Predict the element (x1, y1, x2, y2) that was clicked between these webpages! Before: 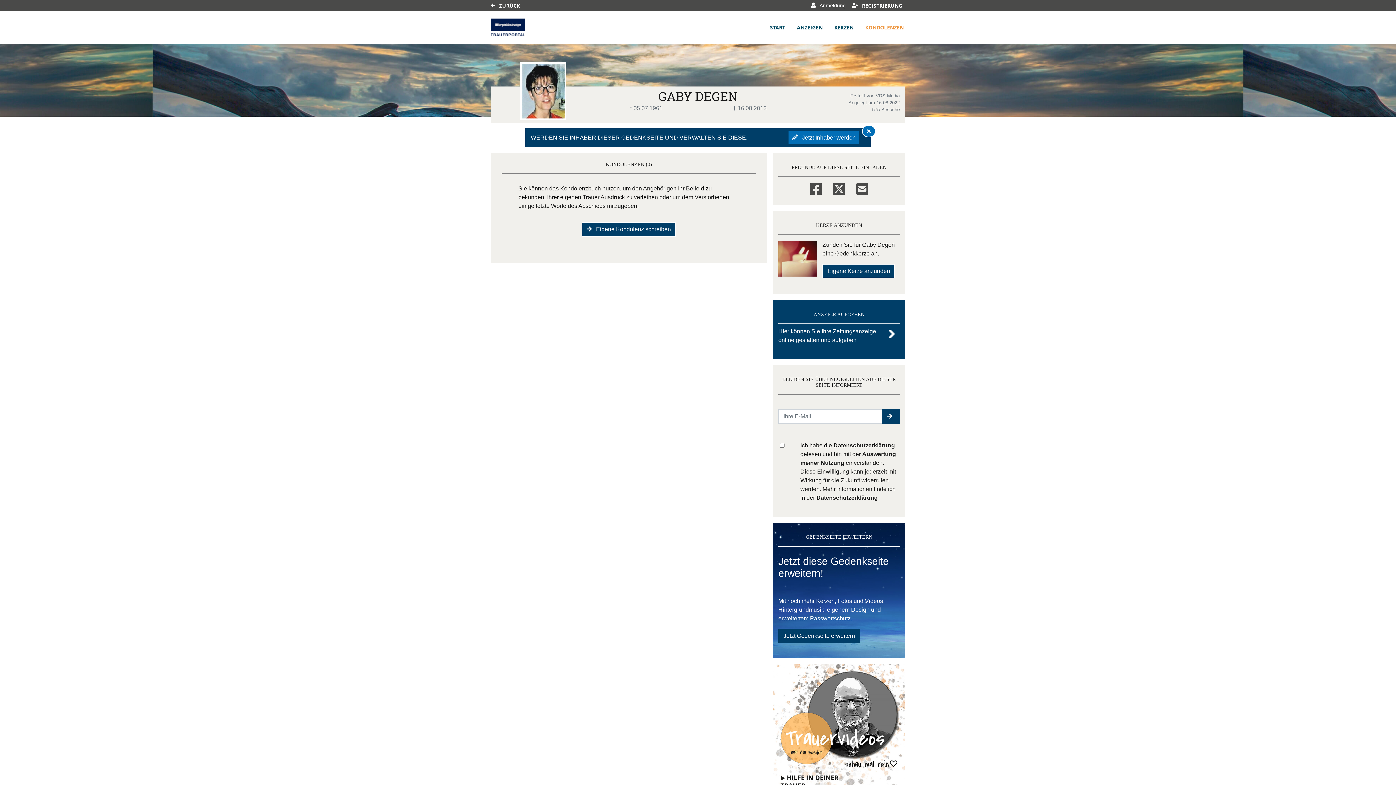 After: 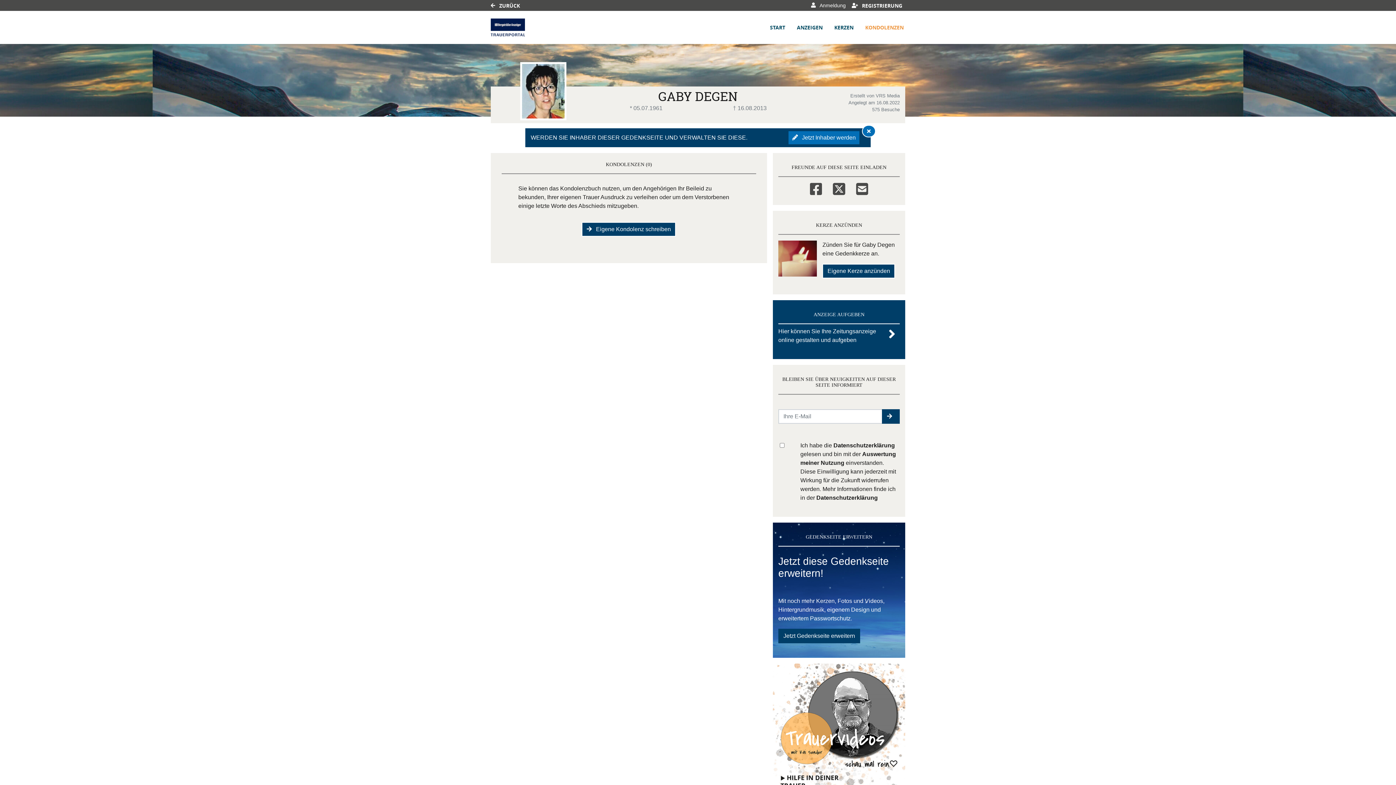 Action: label: KONDOLENZEN bbox: (864, 22, 905, 32)